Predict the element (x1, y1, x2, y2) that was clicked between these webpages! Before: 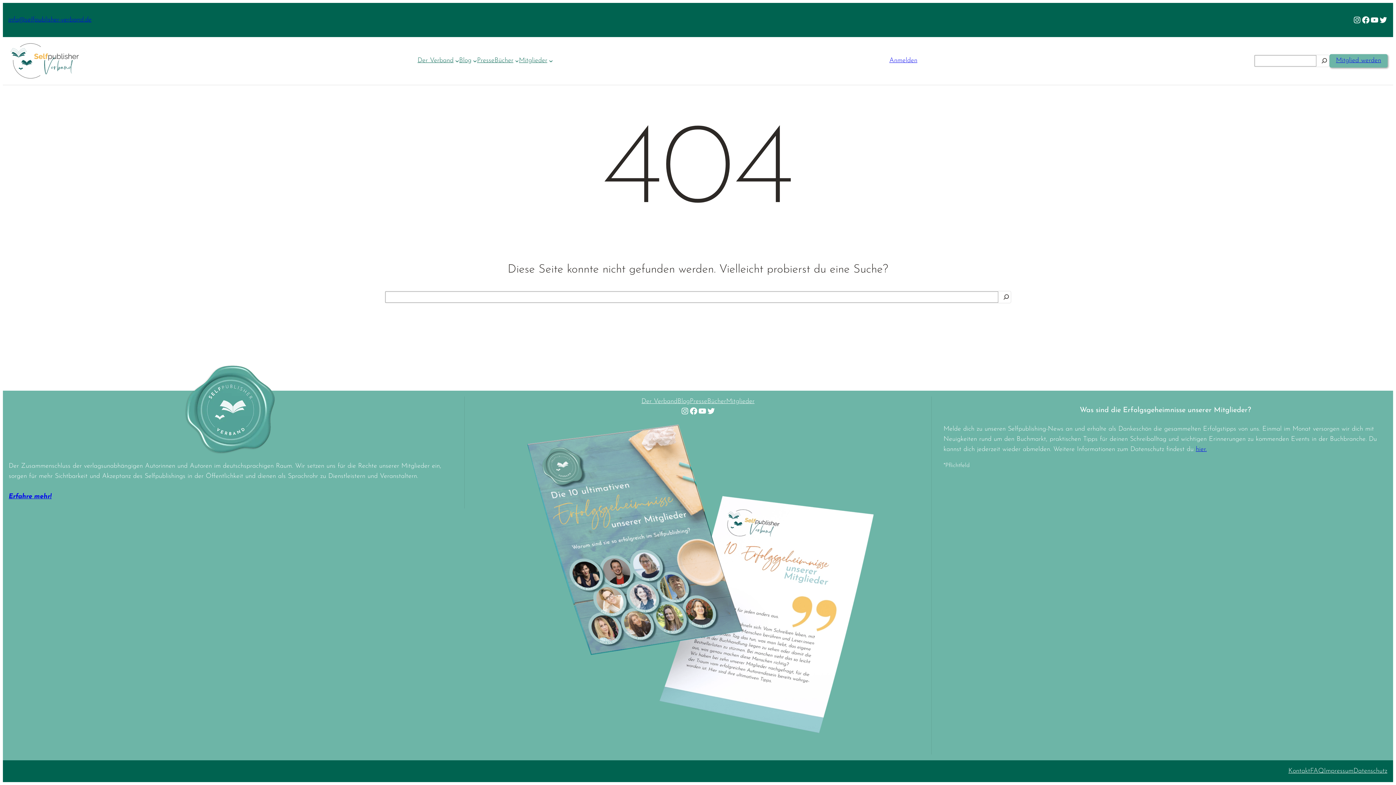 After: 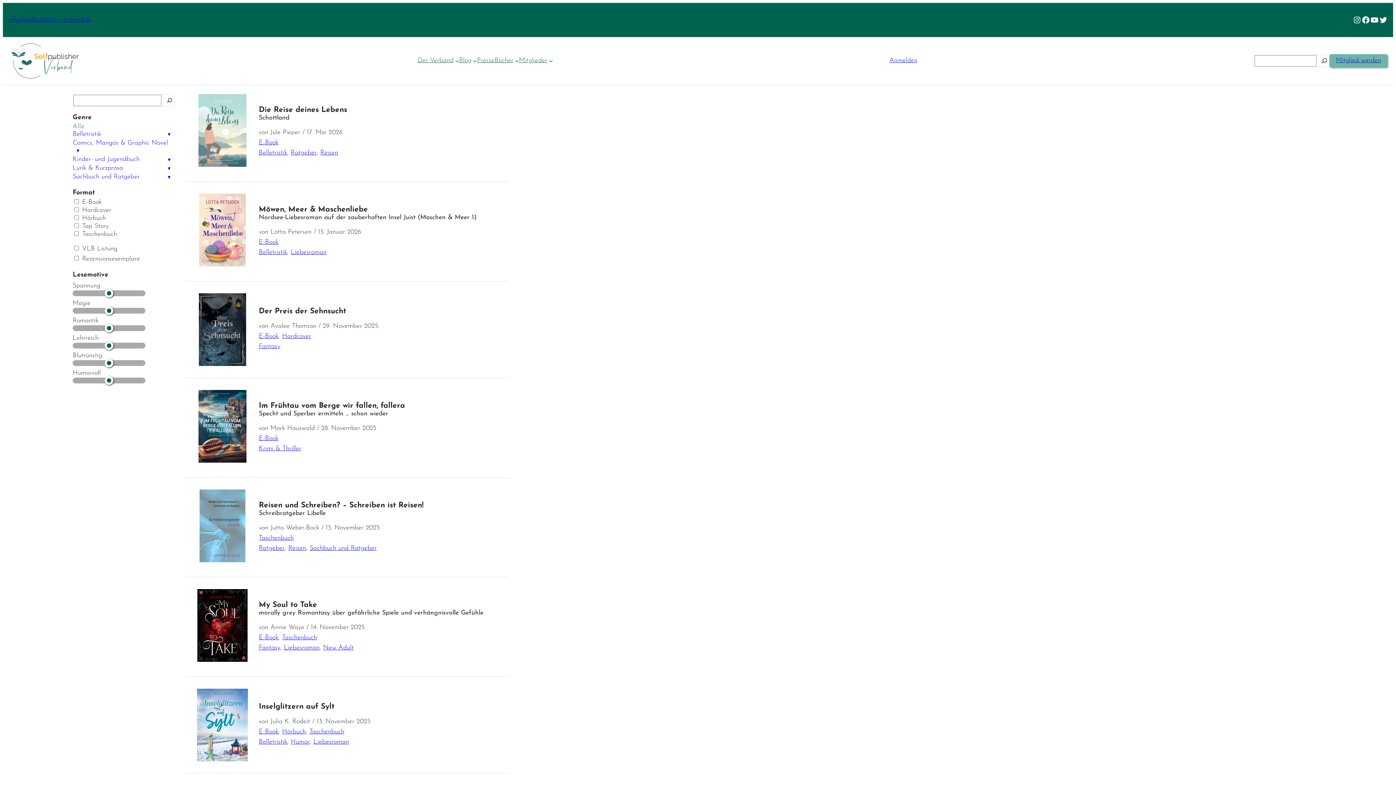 Action: label: Bücher bbox: (494, 55, 513, 65)